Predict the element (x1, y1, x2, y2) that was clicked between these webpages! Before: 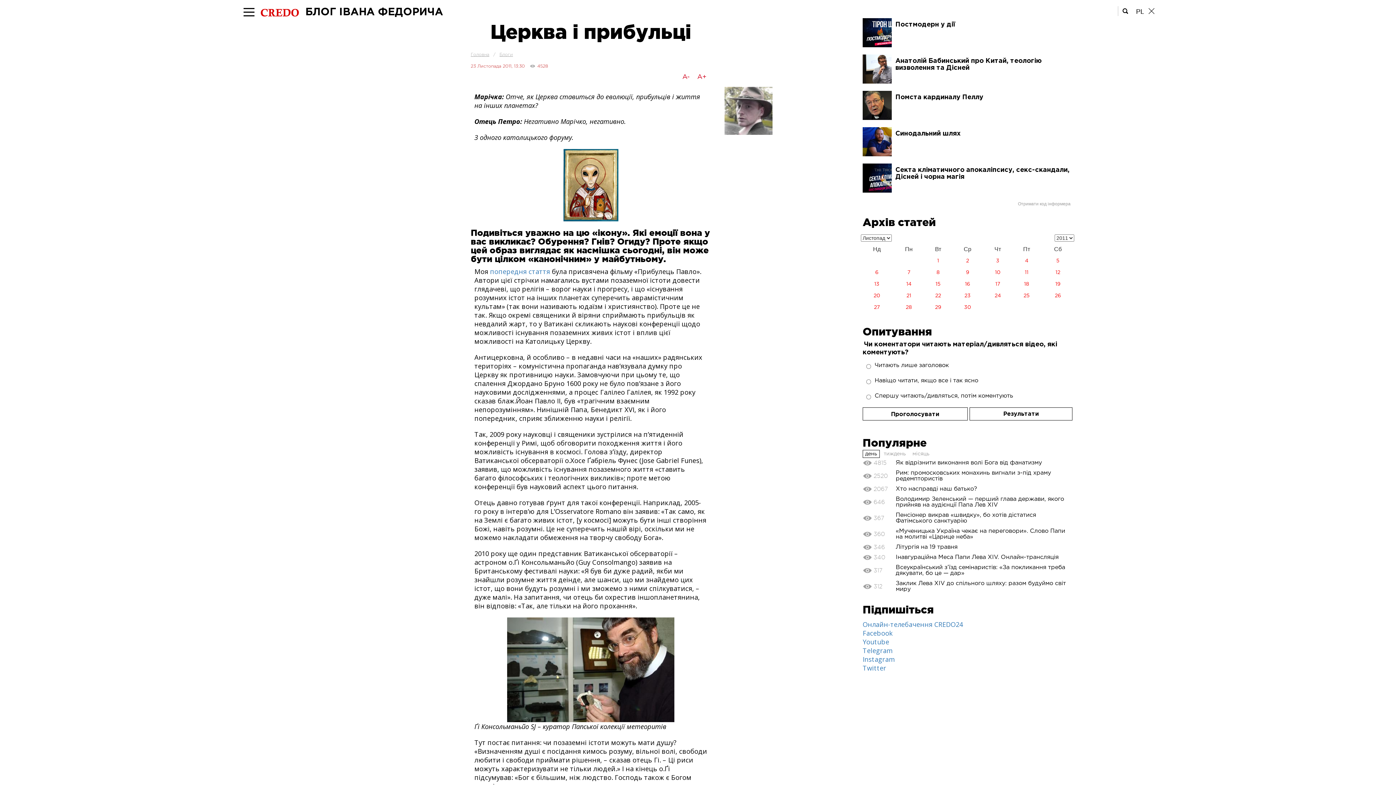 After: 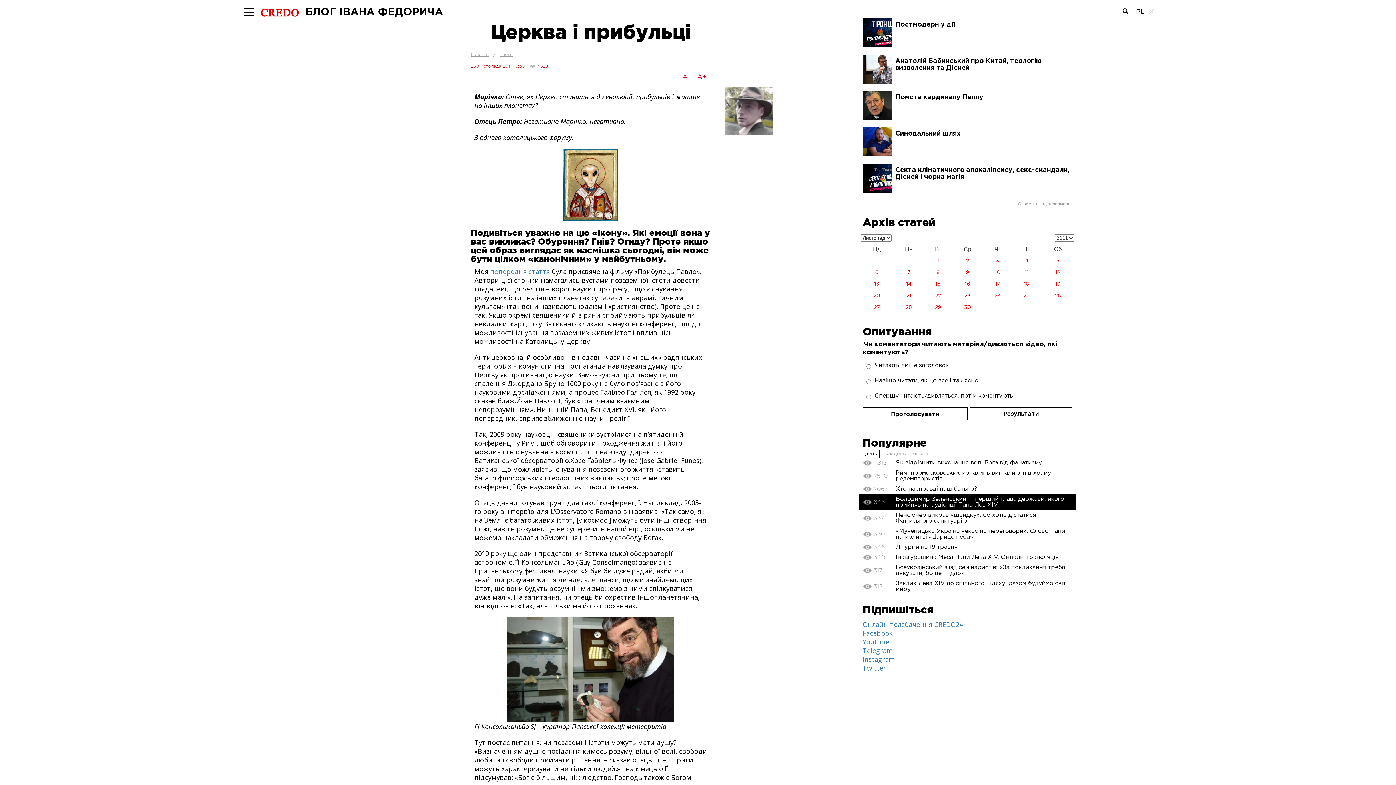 Action: label: 646
Володимир Зеленський — перший глава держави, якого прийняв на аудієнції Папа Лев XIV bbox: (862, 494, 1072, 510)